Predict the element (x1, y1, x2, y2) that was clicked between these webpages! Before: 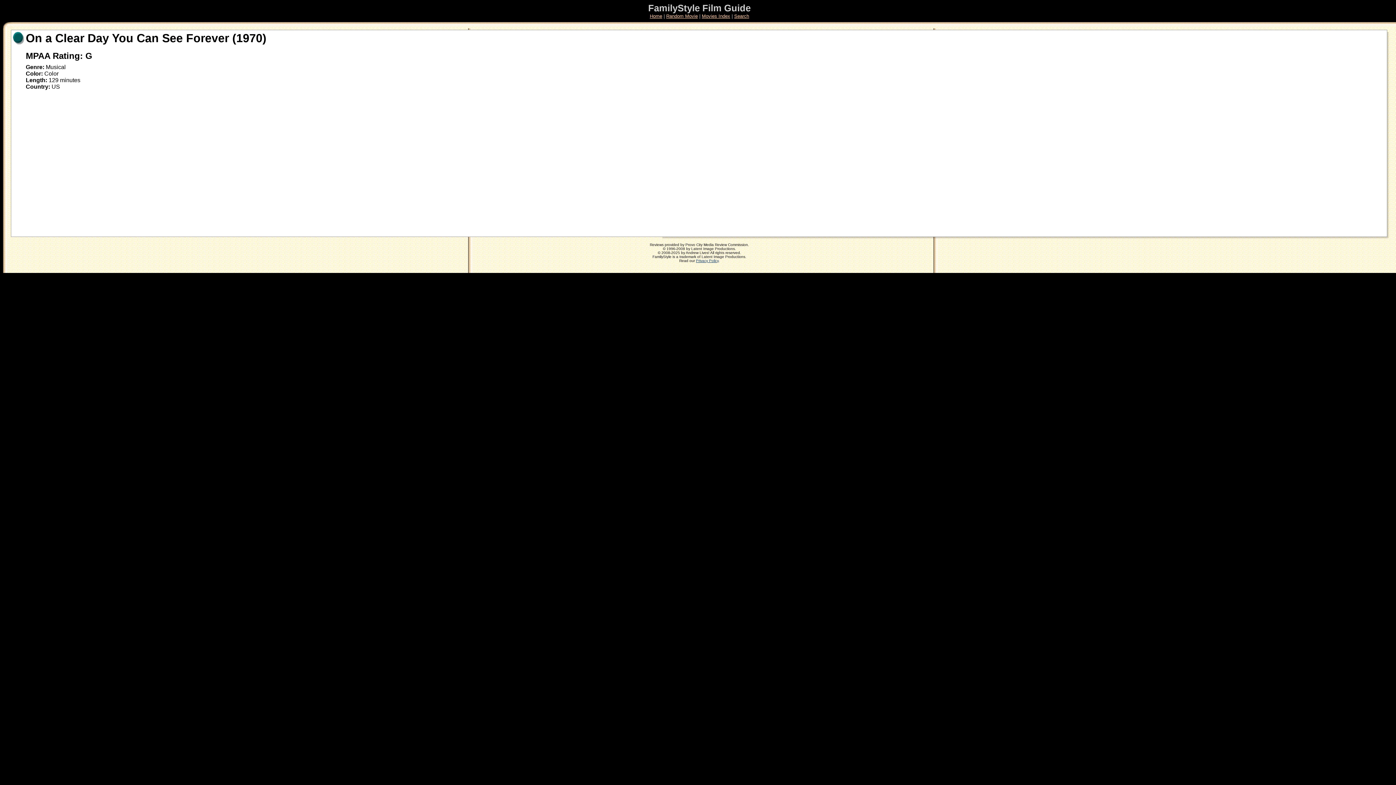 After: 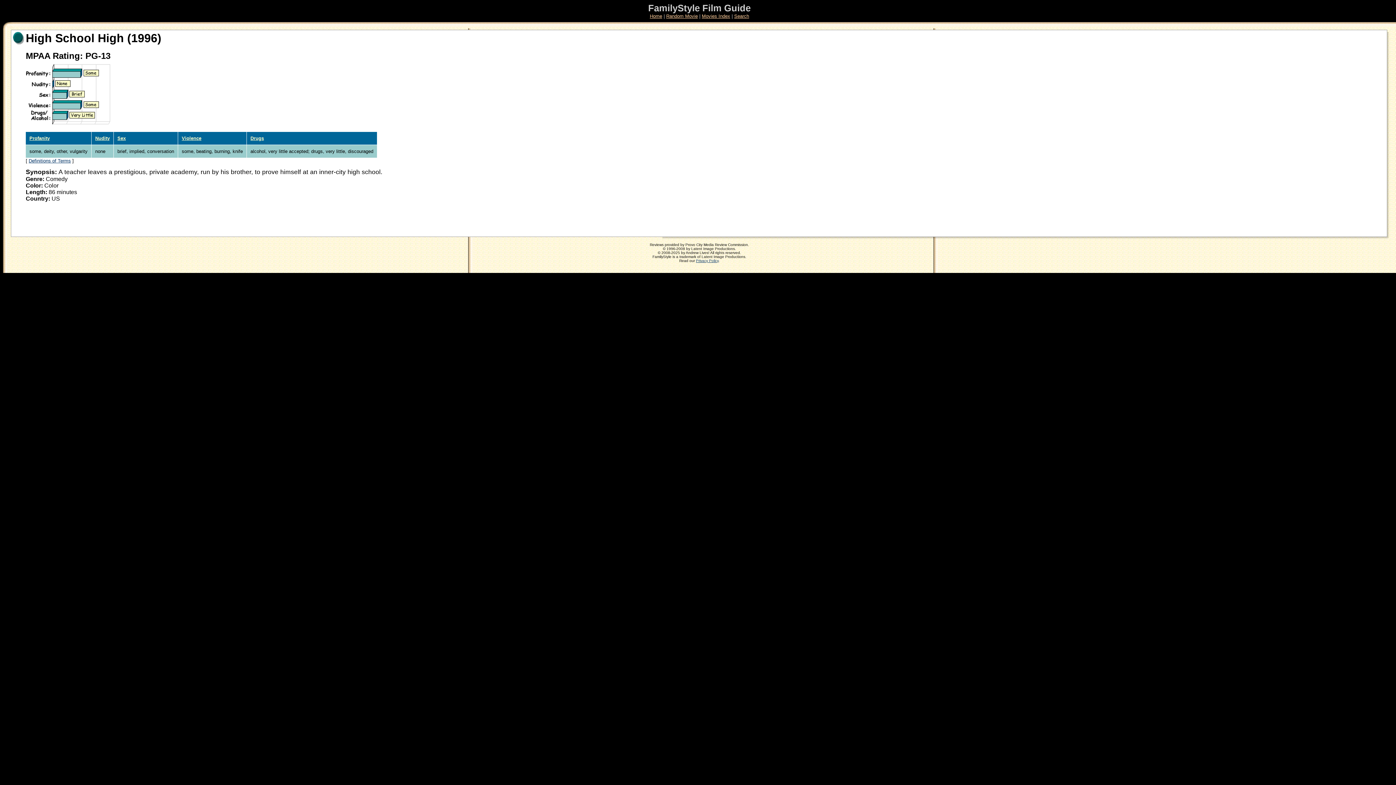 Action: bbox: (666, 13, 698, 18) label: Random Movie